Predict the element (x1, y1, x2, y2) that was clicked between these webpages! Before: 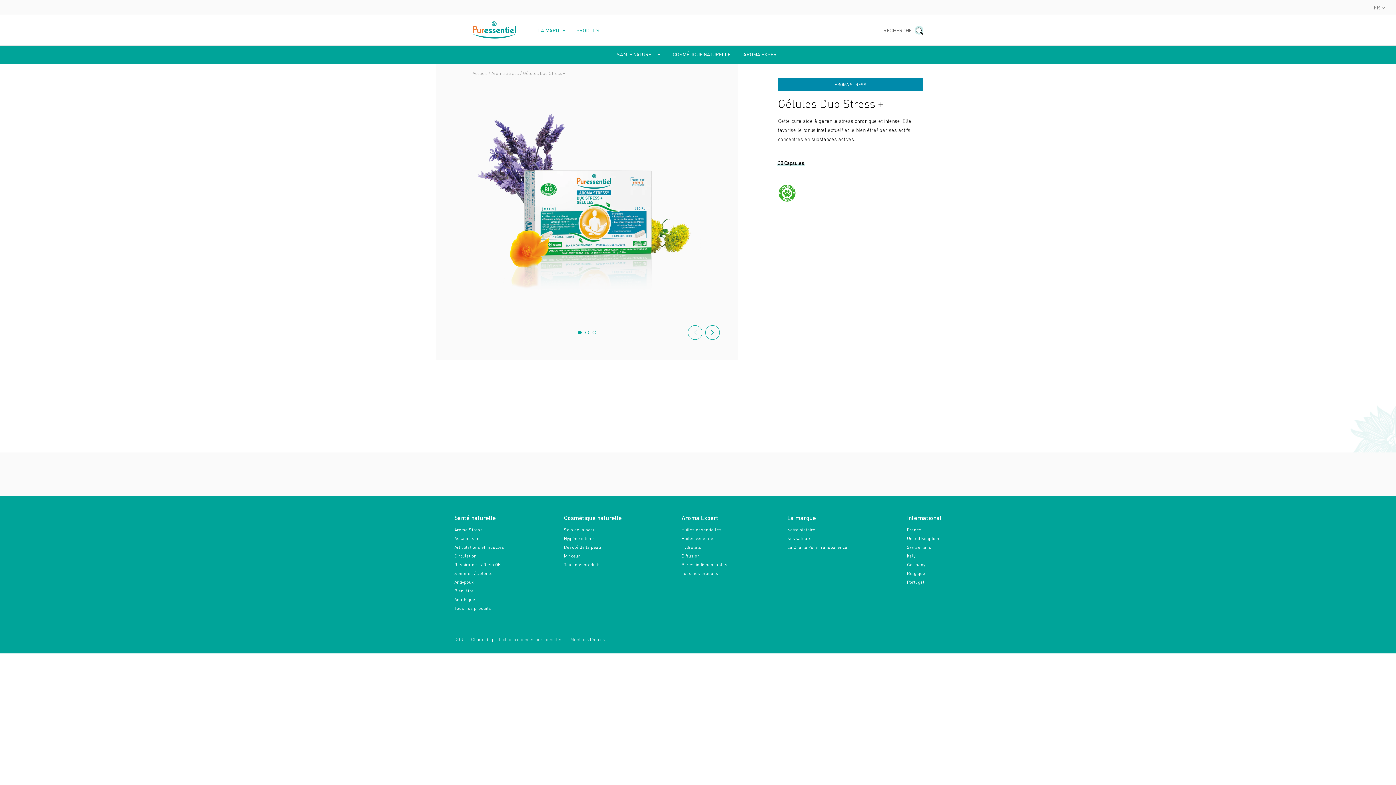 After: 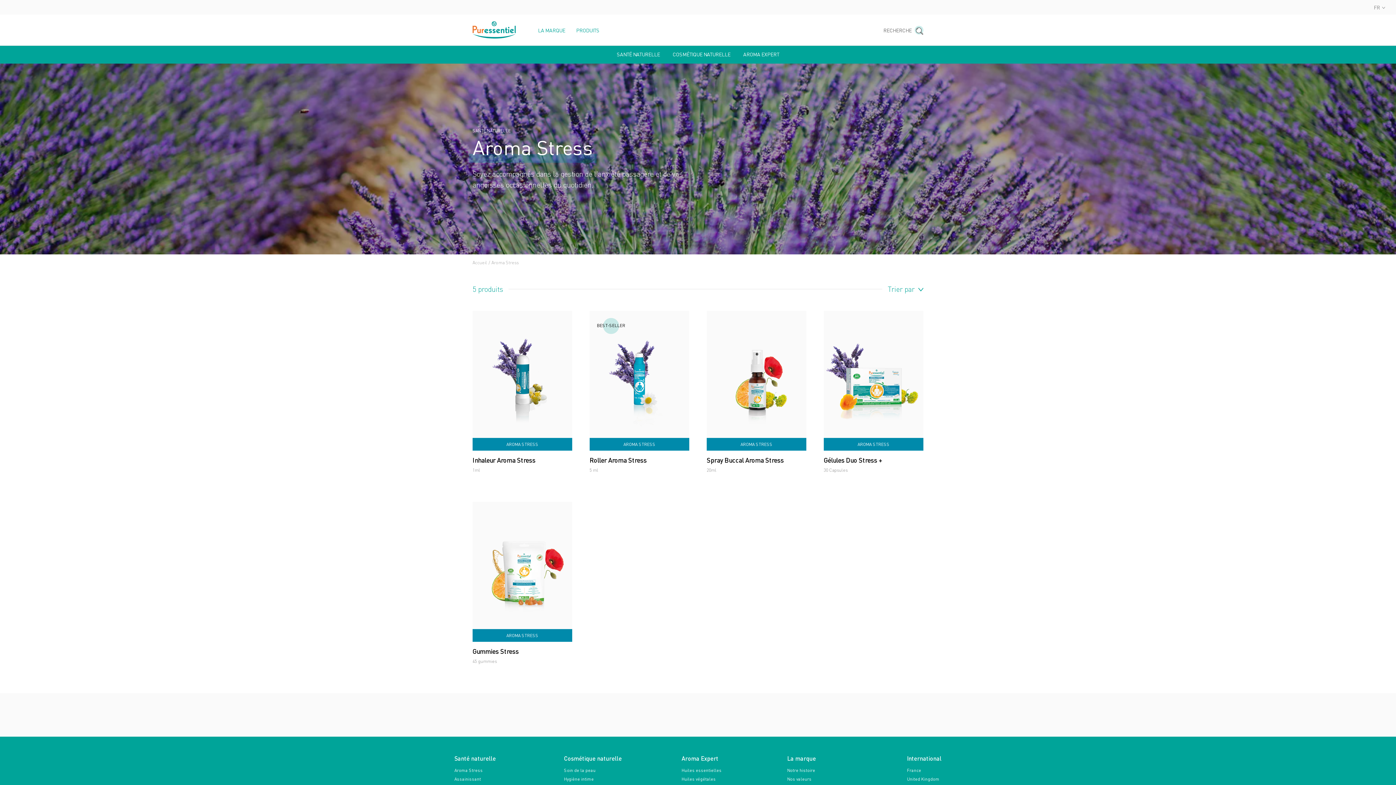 Action: bbox: (487, 70, 518, 76) label: Aroma Stress